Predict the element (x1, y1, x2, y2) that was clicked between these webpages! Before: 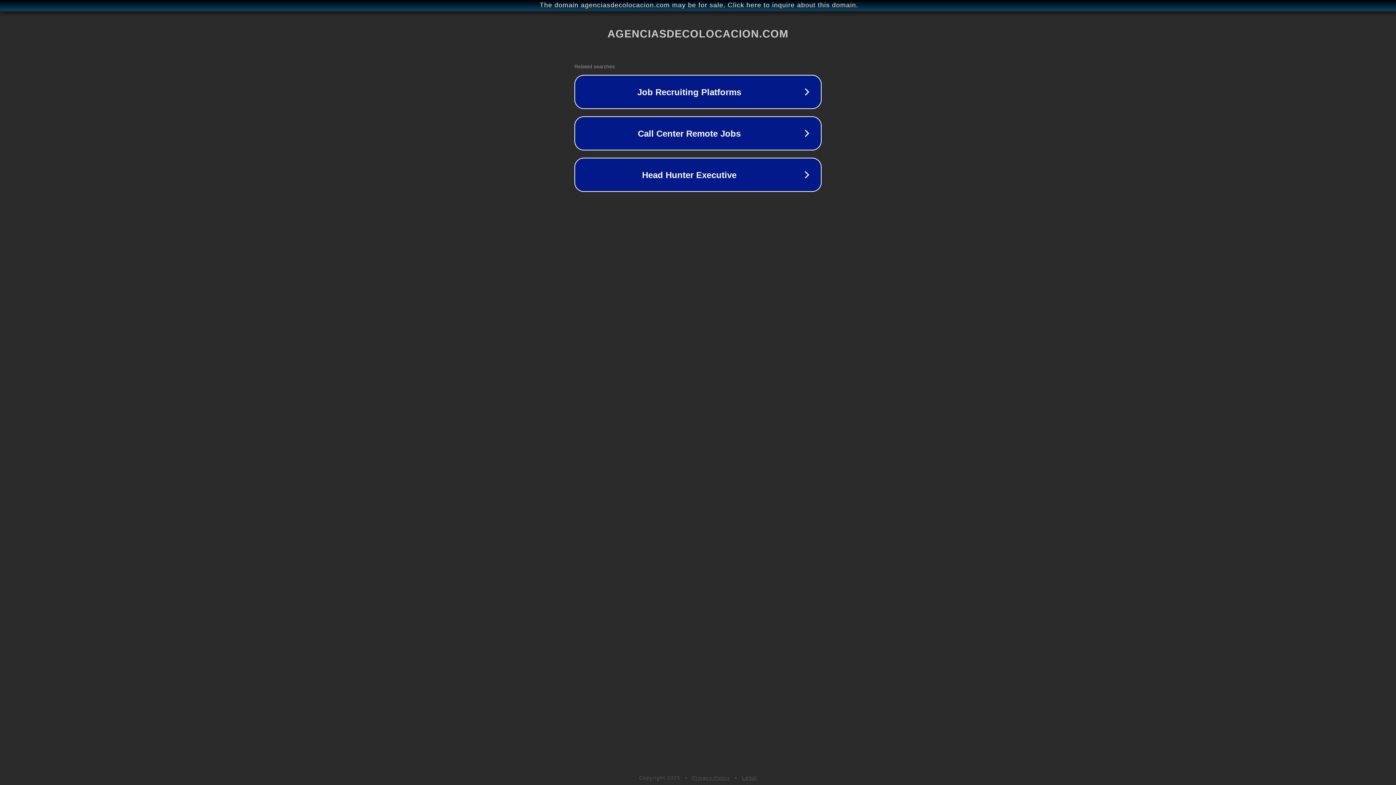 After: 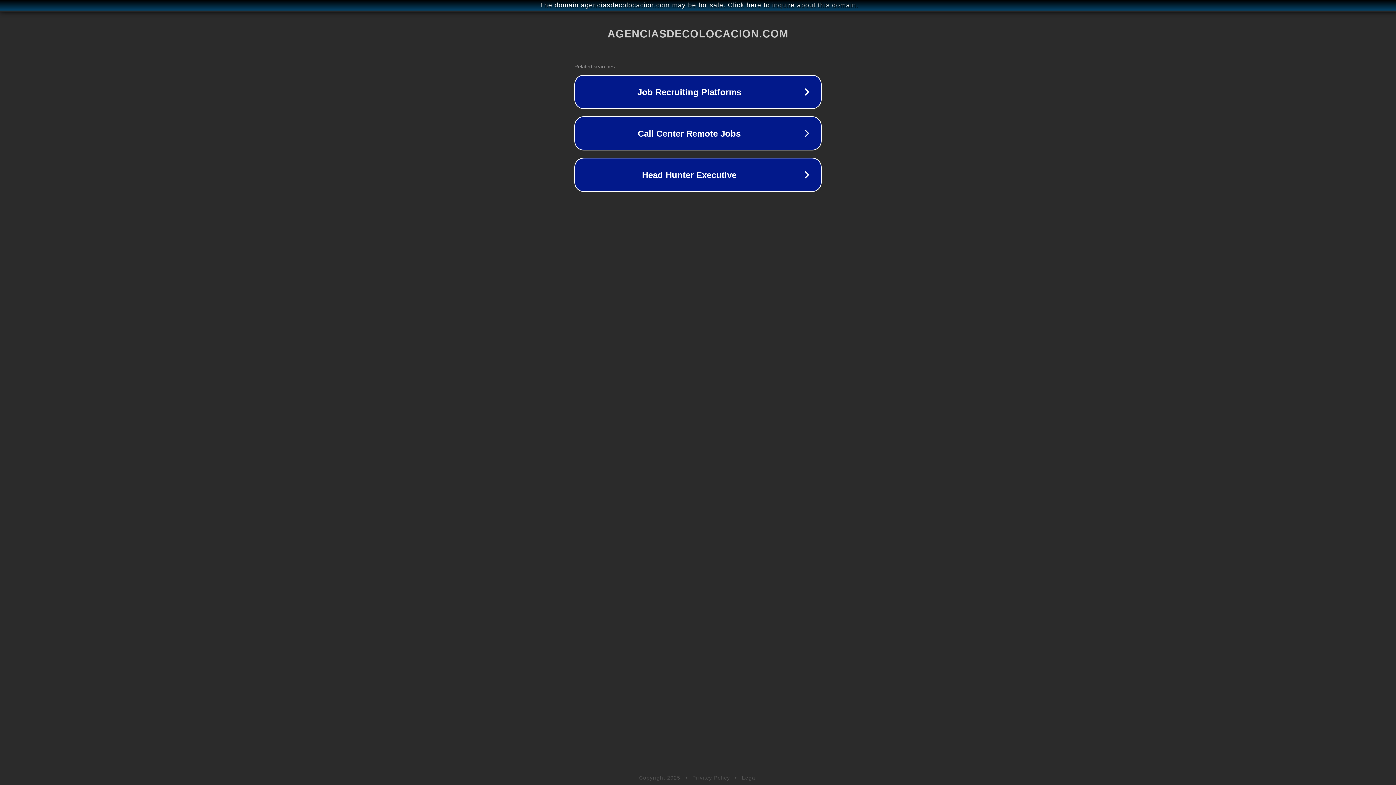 Action: bbox: (742, 775, 757, 781) label: Legal